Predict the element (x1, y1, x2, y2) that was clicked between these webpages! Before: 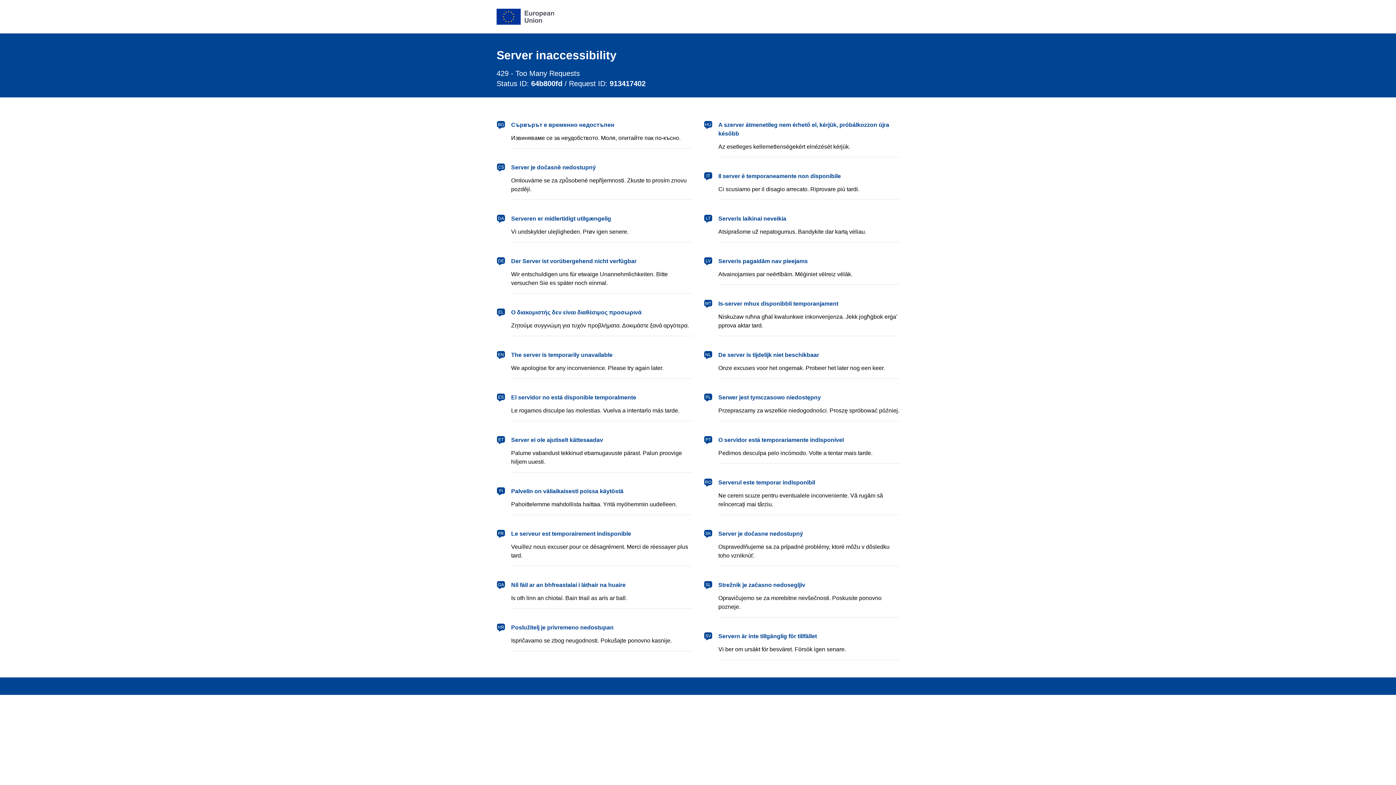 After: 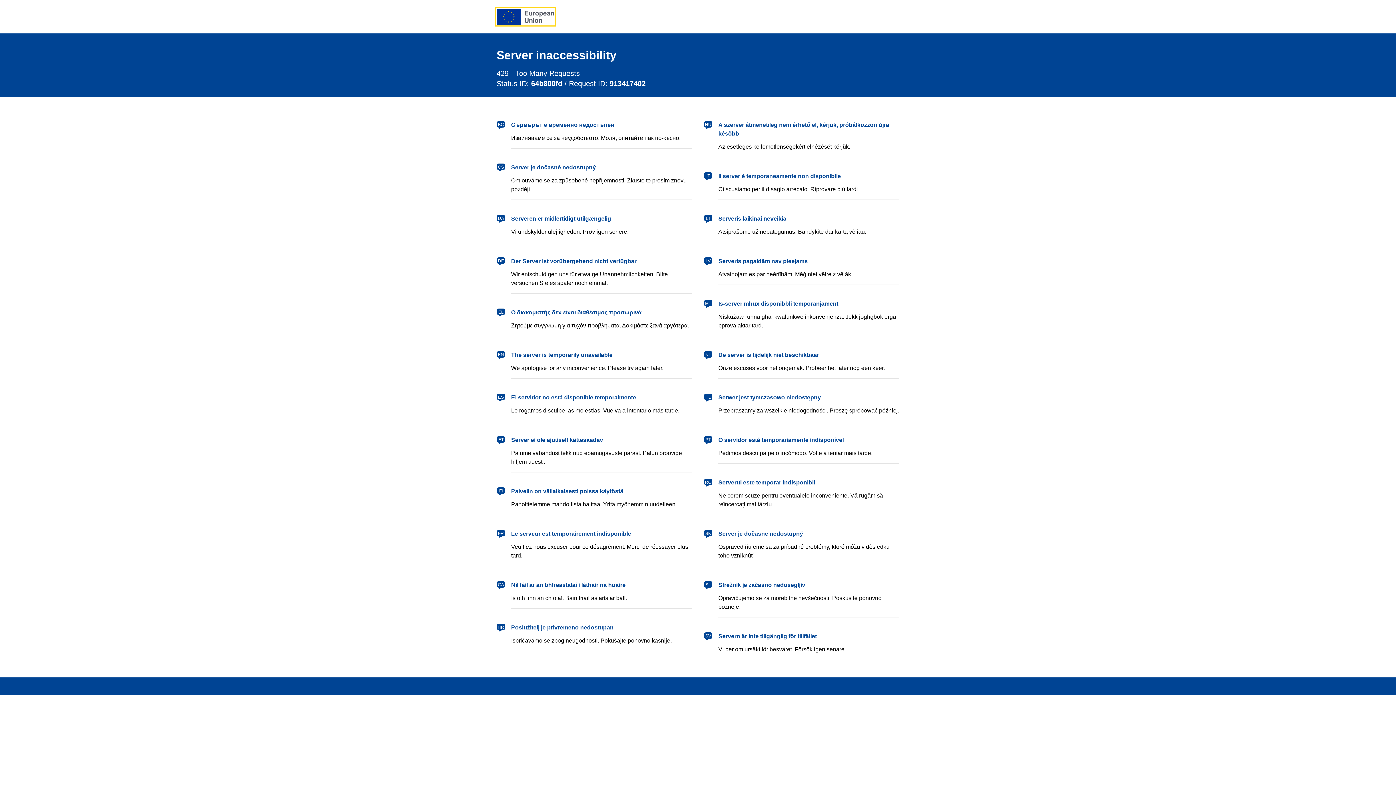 Action: bbox: (496, 8, 554, 24) label: European Union